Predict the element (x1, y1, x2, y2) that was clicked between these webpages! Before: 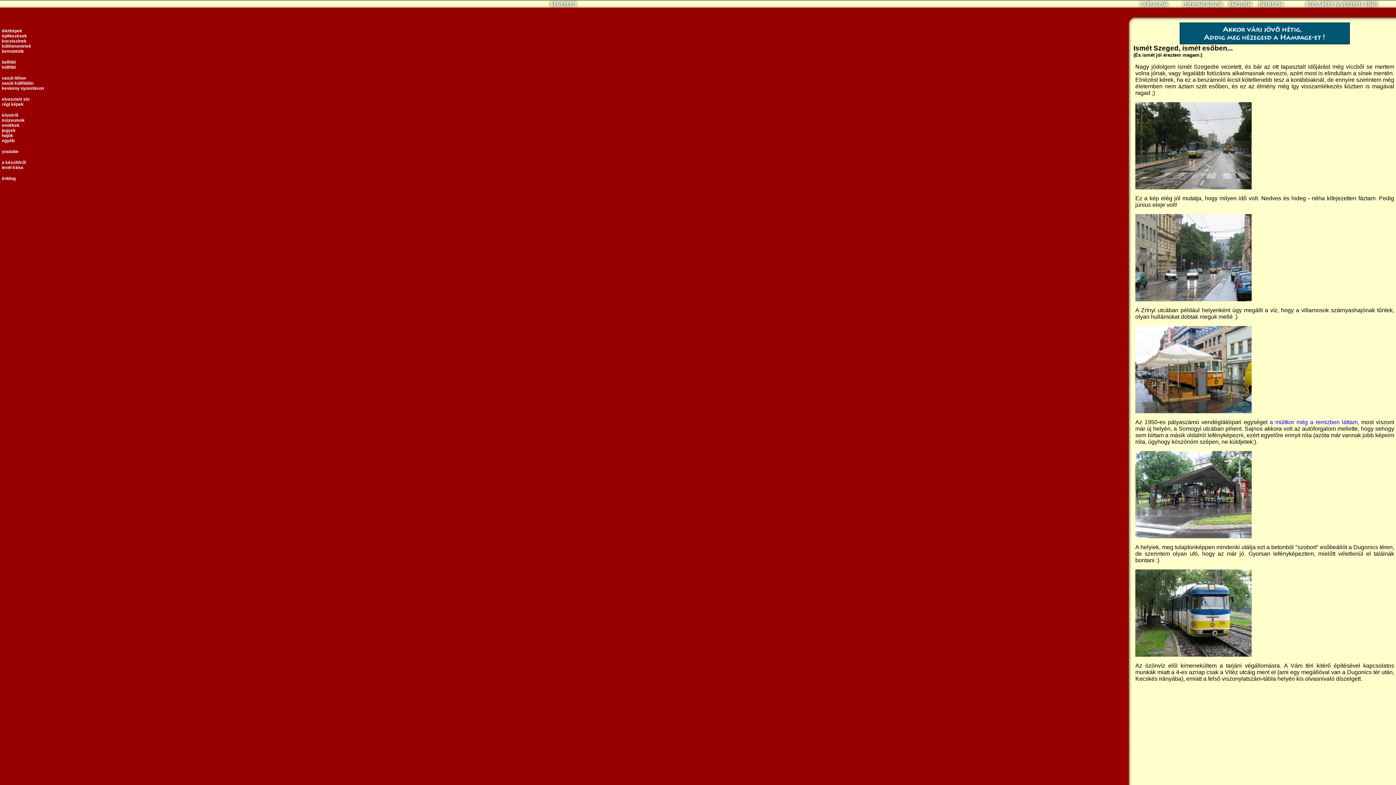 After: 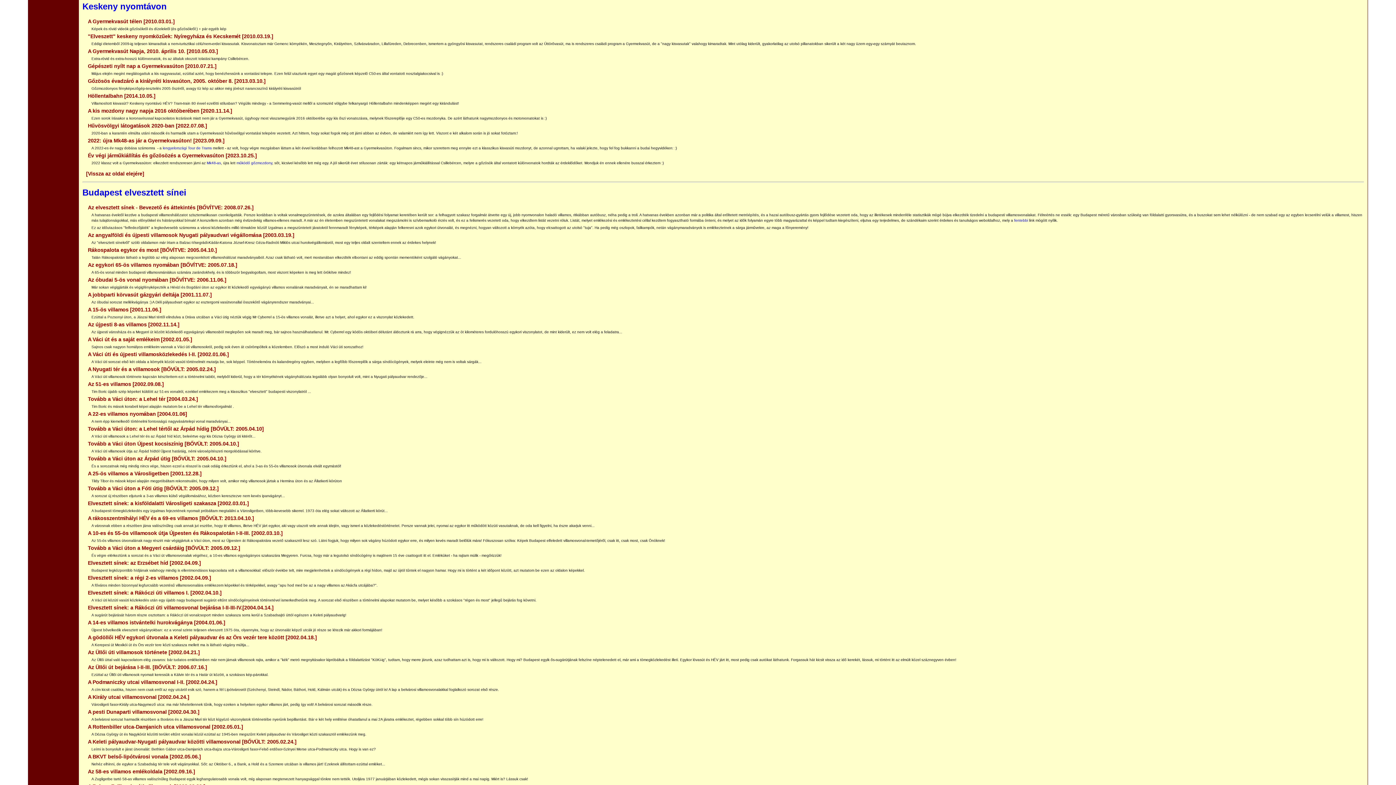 Action: label: keskeny nyomtávon bbox: (1, 85, 44, 90)